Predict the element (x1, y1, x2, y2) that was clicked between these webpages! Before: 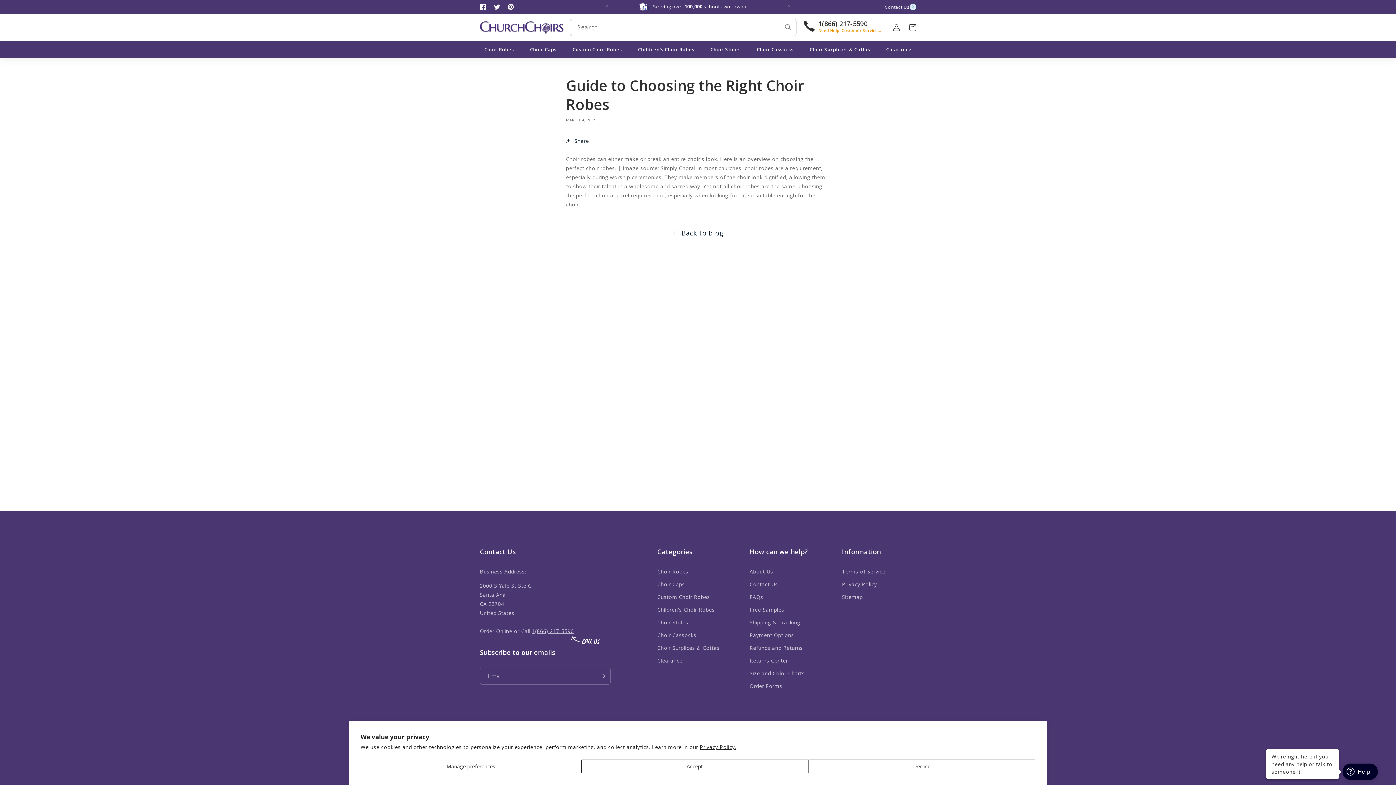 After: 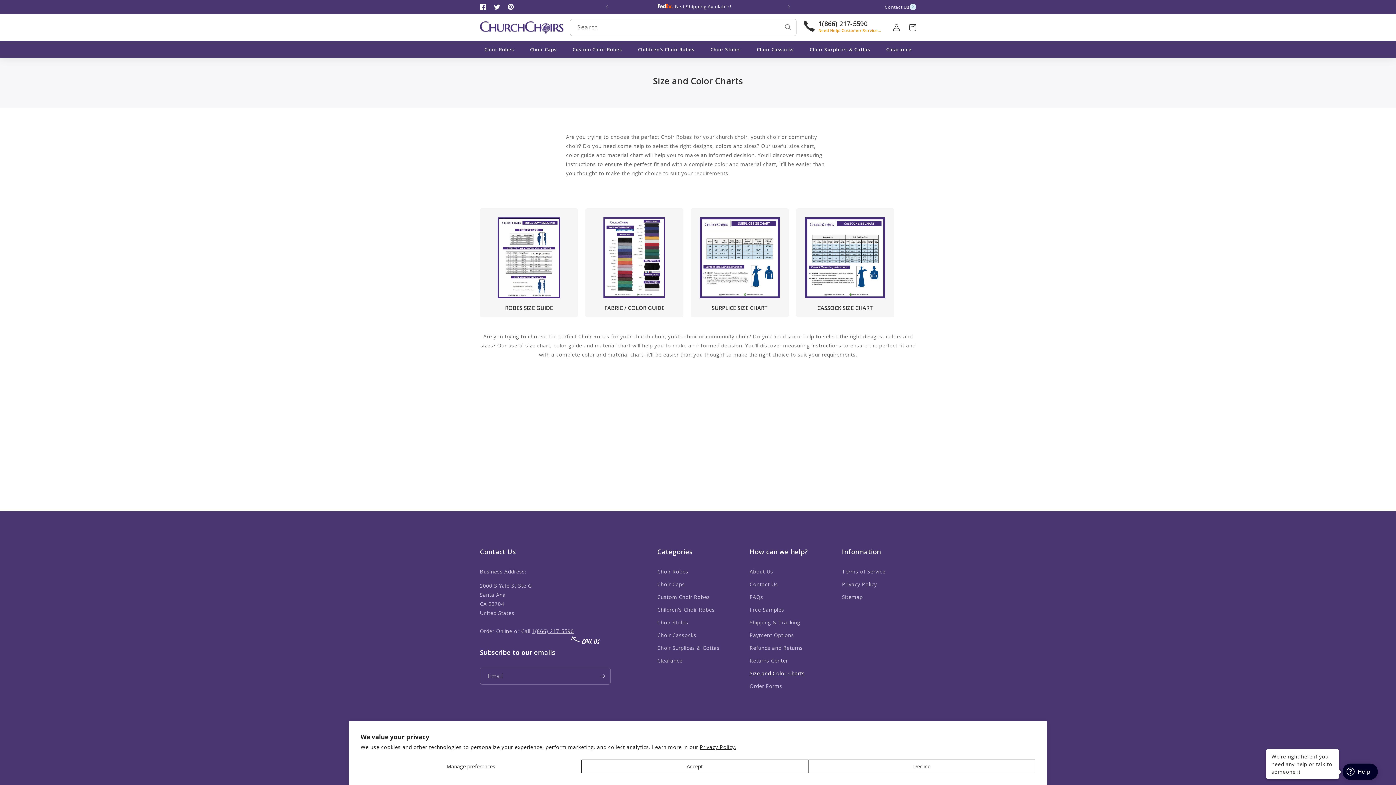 Action: label: Size and Color Charts bbox: (749, 667, 804, 680)